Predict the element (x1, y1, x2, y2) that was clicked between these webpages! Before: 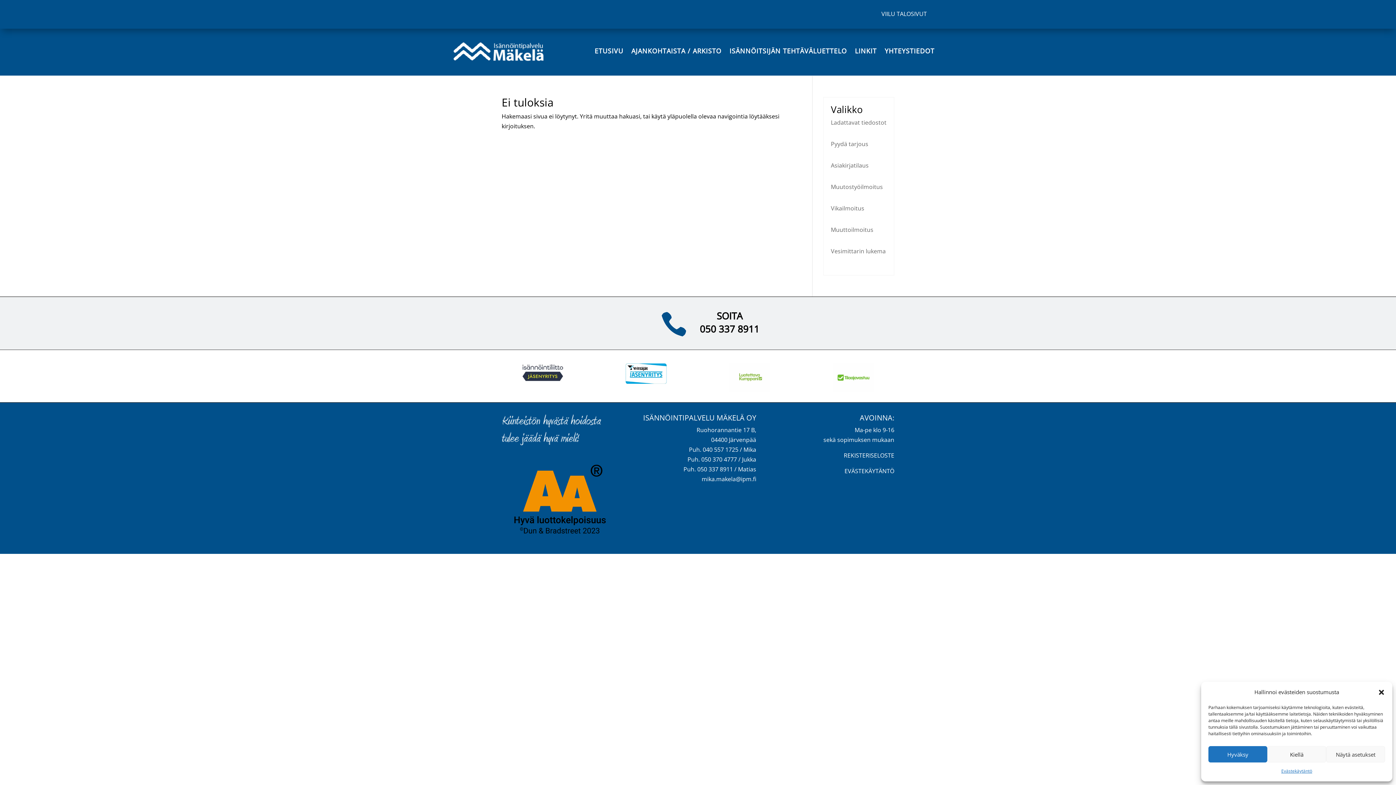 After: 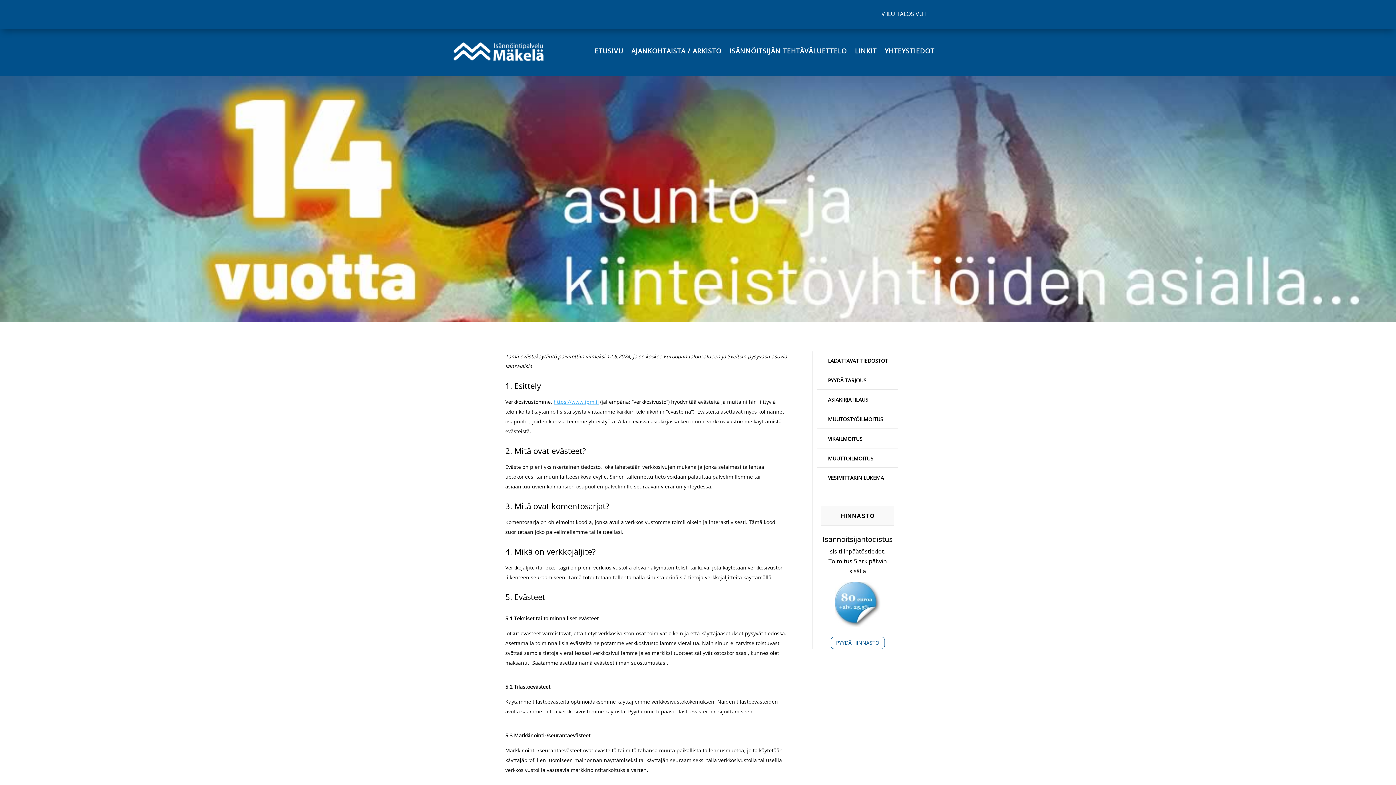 Action: bbox: (844, 467, 894, 475) label: EVÄSTEKÄYTÄNTÖ